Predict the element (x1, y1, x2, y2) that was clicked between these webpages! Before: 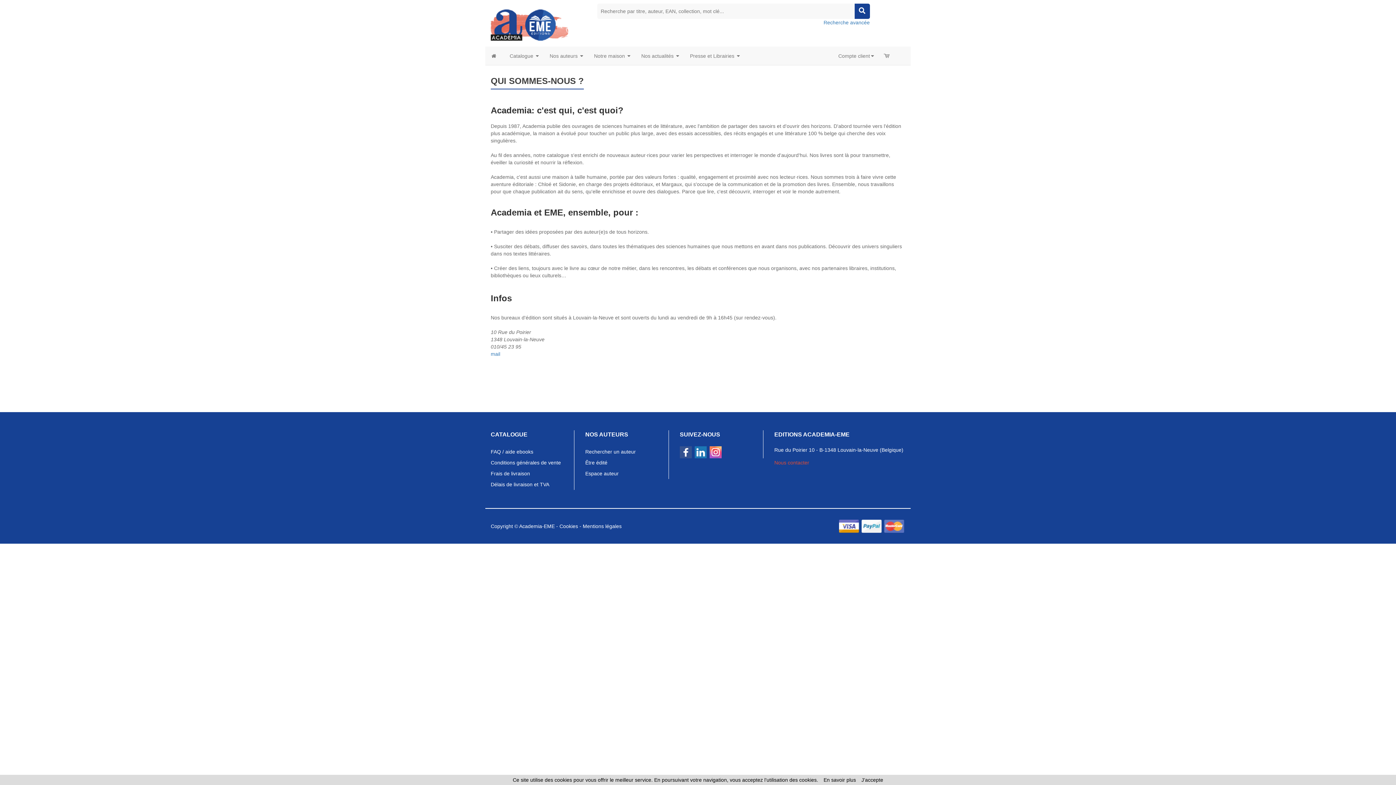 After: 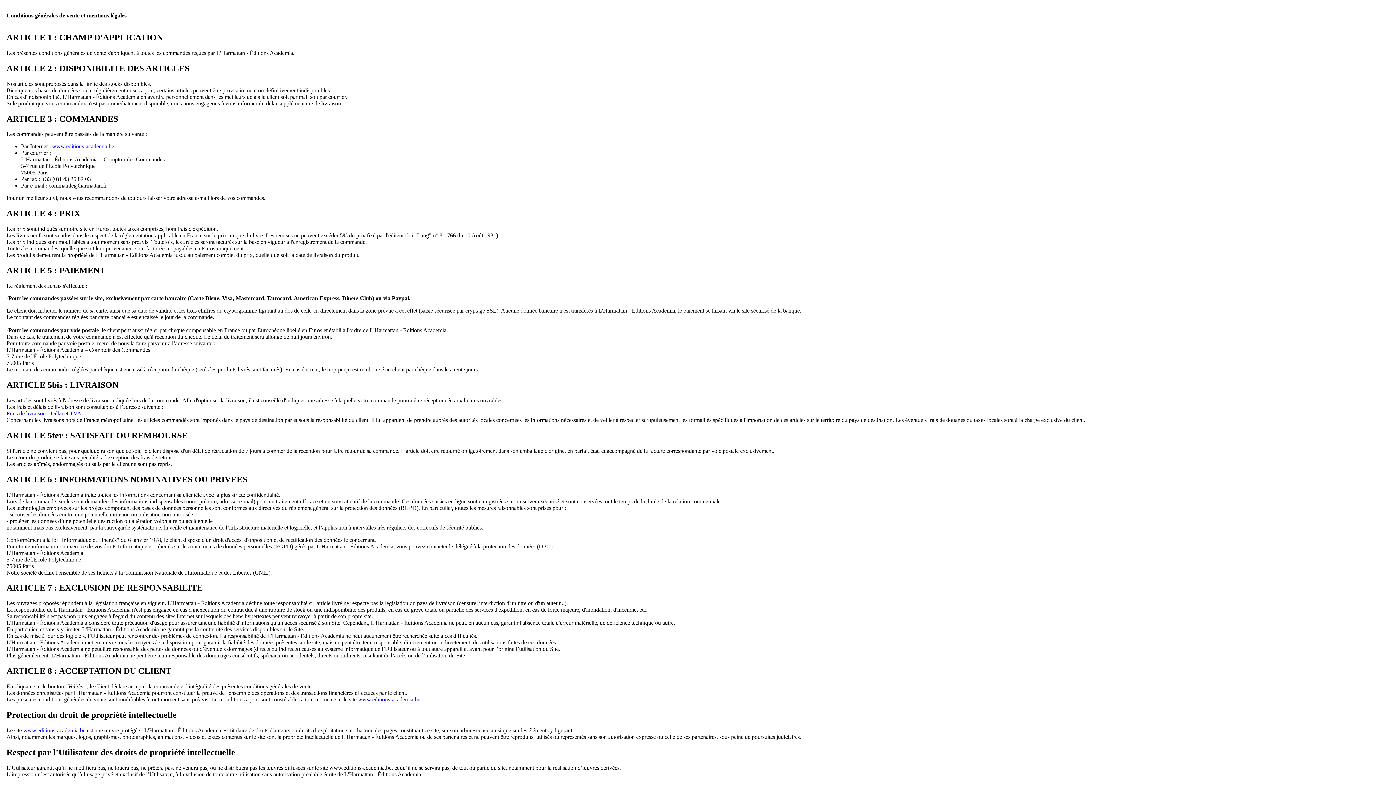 Action: bbox: (582, 523, 621, 529) label: Mentions légales